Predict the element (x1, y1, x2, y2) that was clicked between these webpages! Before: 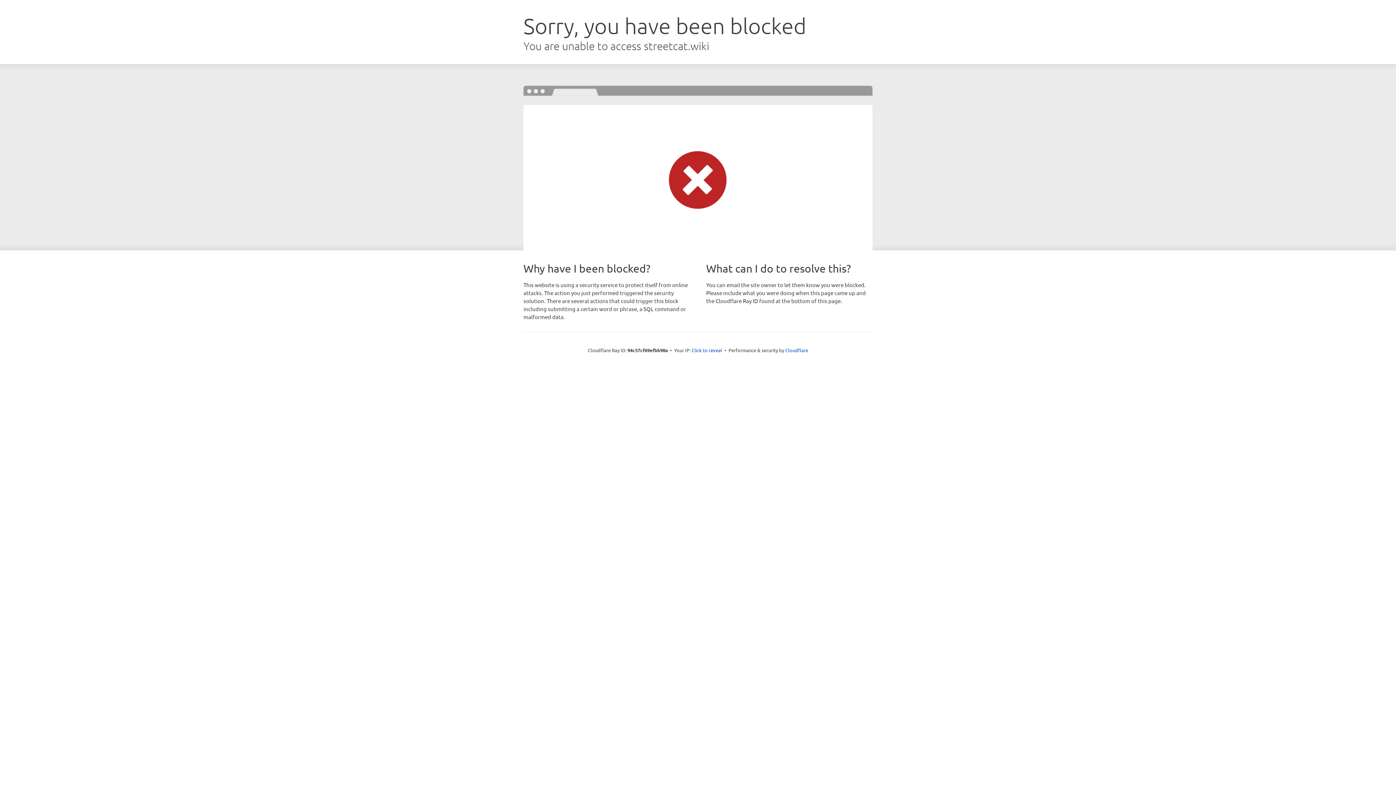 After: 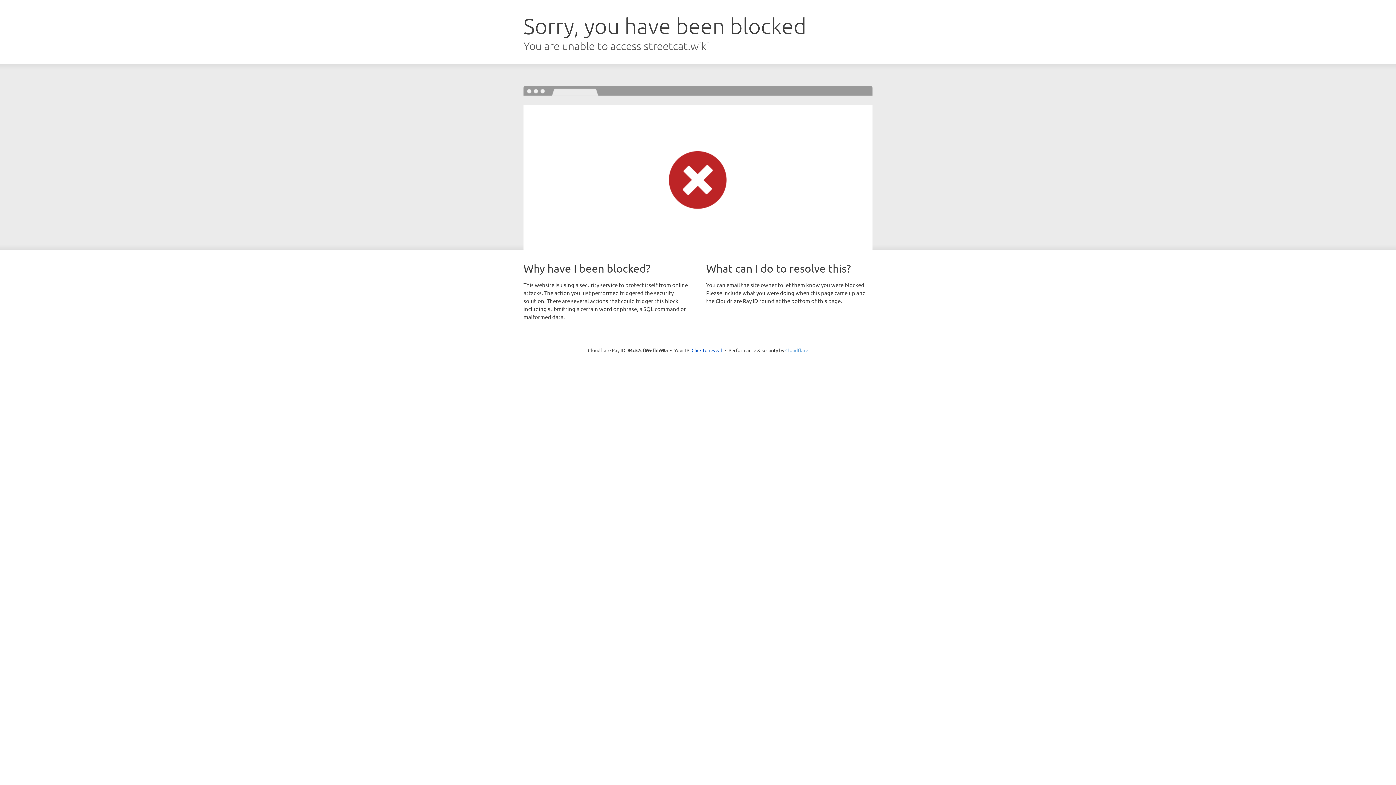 Action: label: Cloudflare bbox: (785, 347, 808, 353)